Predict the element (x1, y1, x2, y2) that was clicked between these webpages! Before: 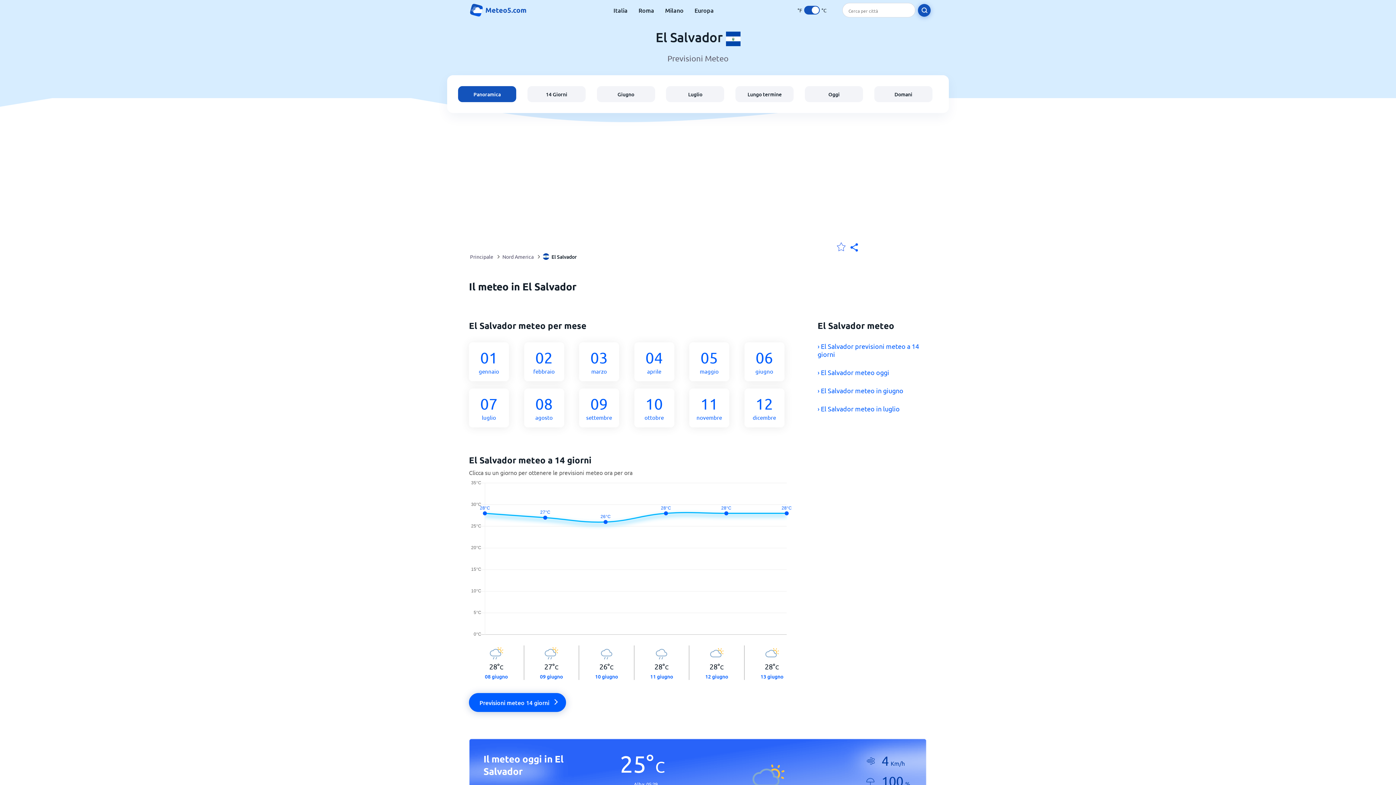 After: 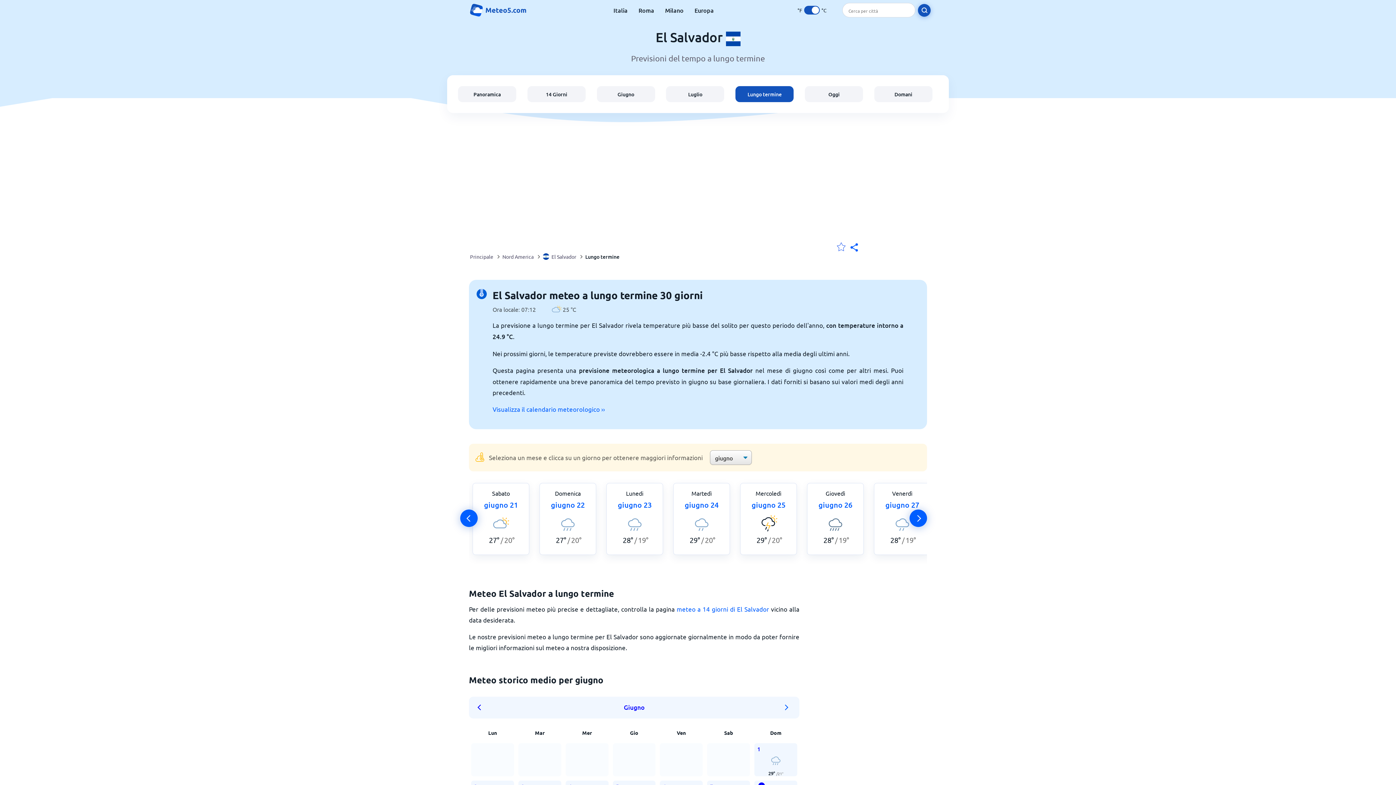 Action: label: Lungo termine bbox: (735, 86, 793, 102)